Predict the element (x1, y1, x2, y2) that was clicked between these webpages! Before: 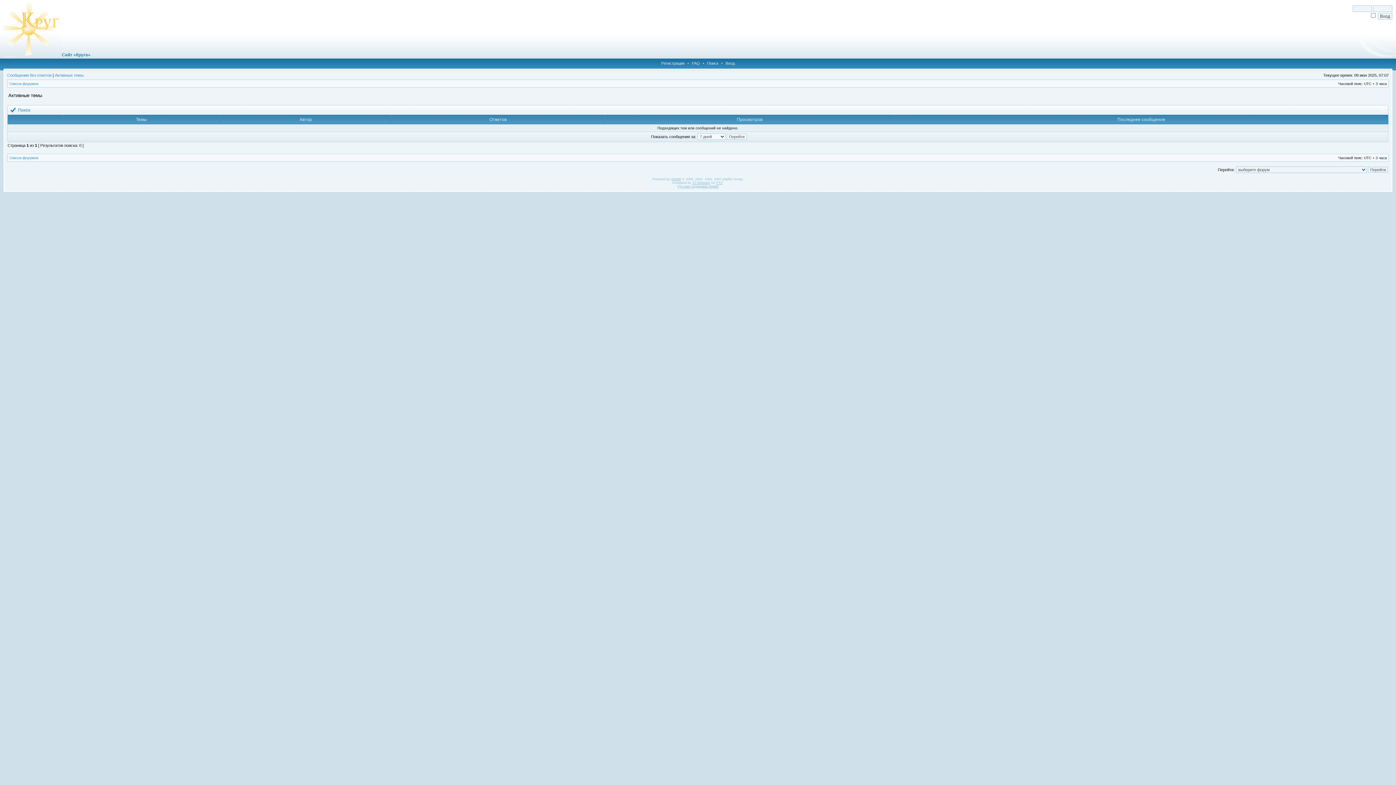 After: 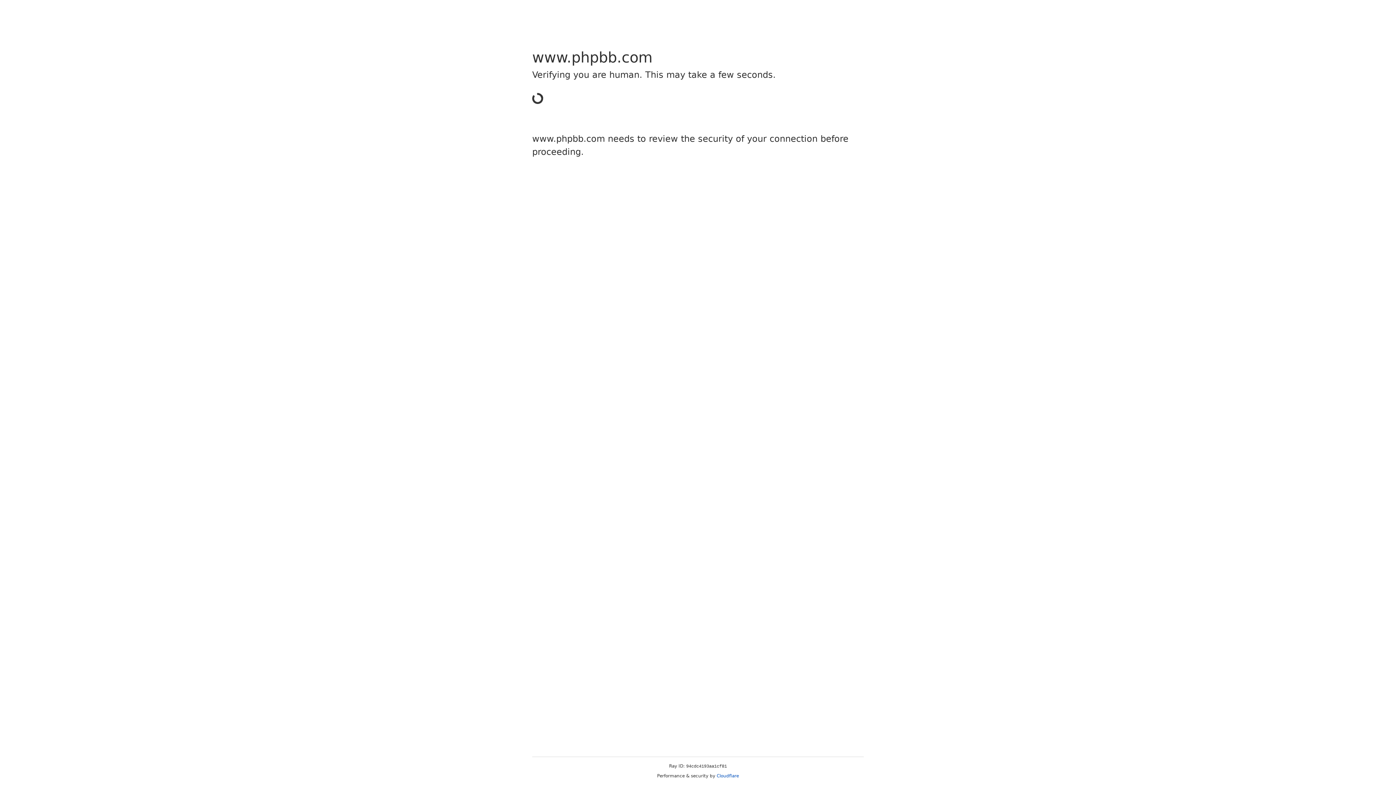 Action: bbox: (671, 177, 681, 181) label: phpBB